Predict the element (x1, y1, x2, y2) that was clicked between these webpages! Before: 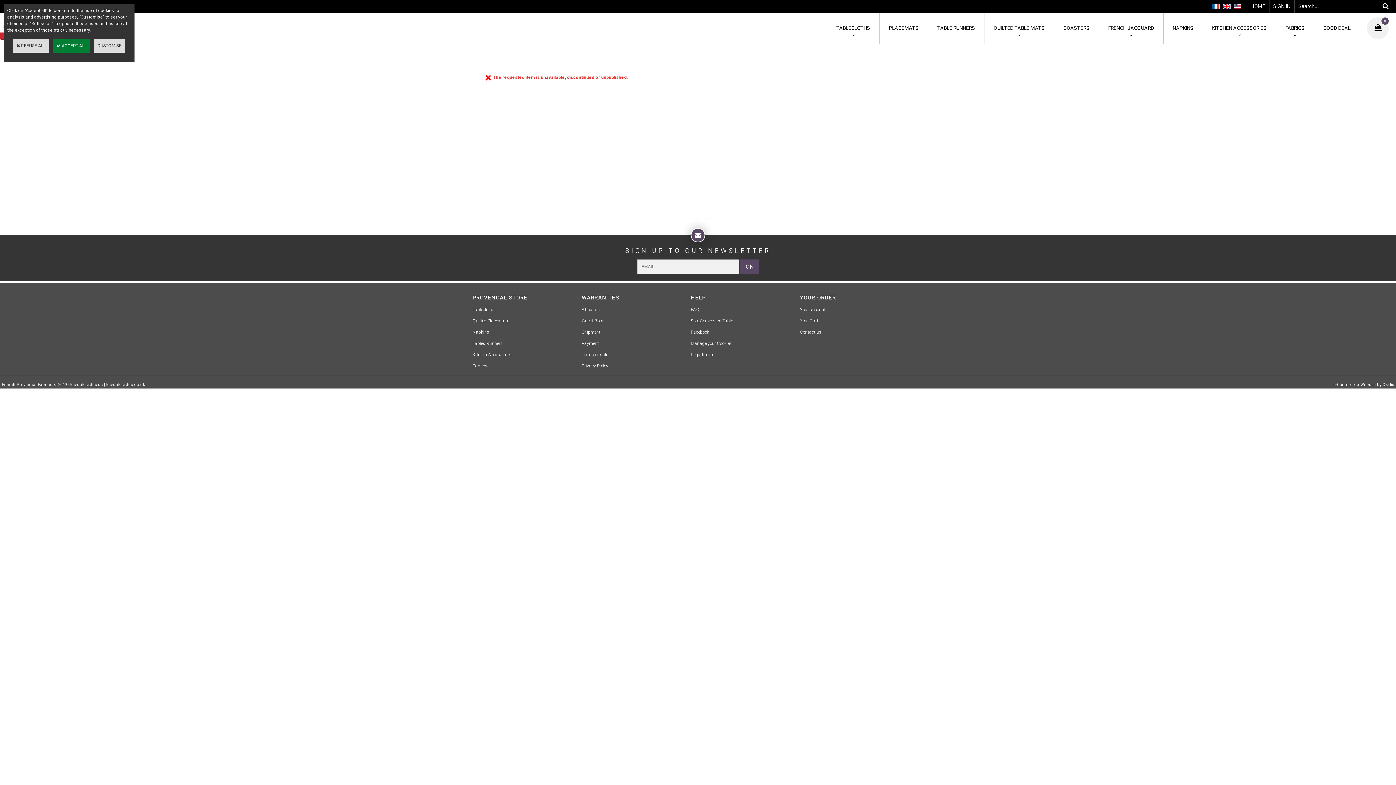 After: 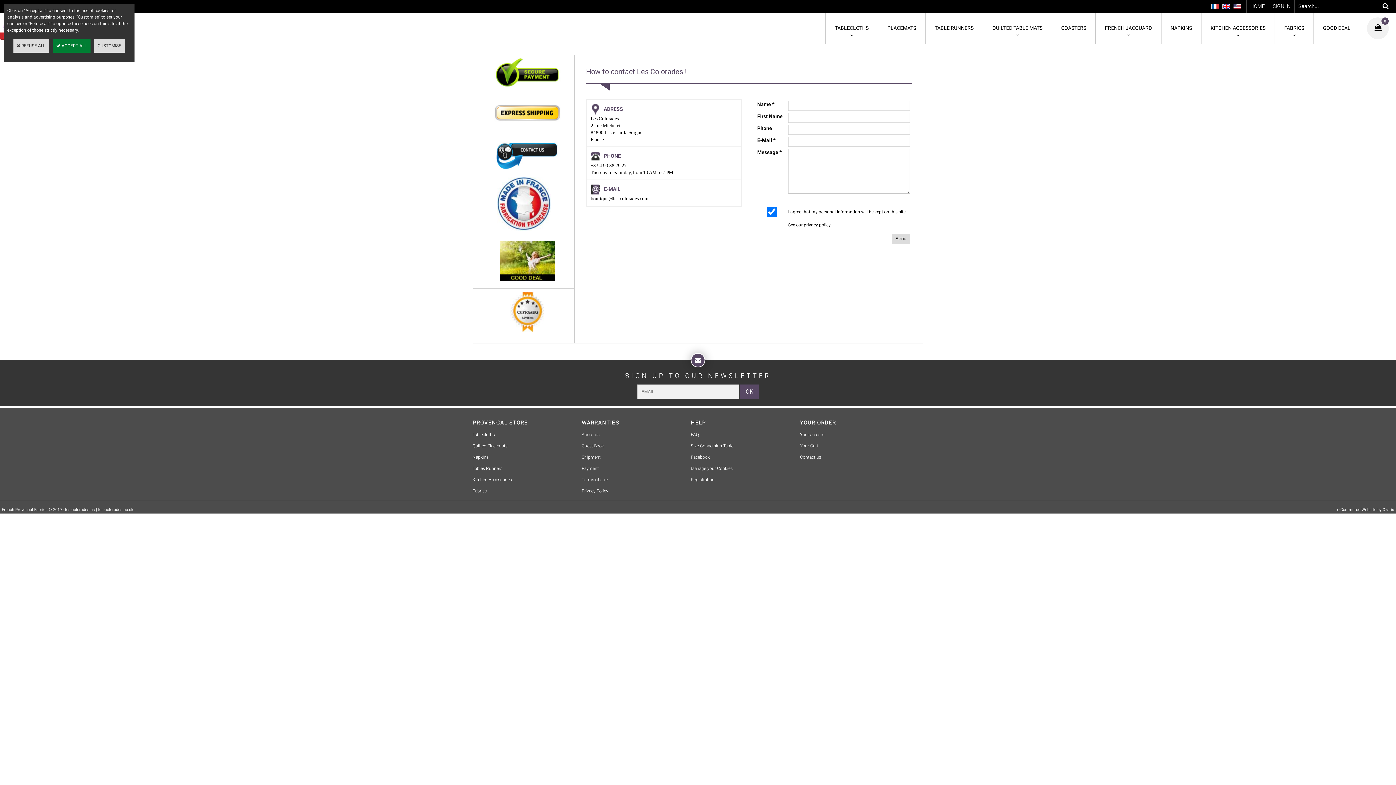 Action: label: Contact us bbox: (800, 327, 821, 337)